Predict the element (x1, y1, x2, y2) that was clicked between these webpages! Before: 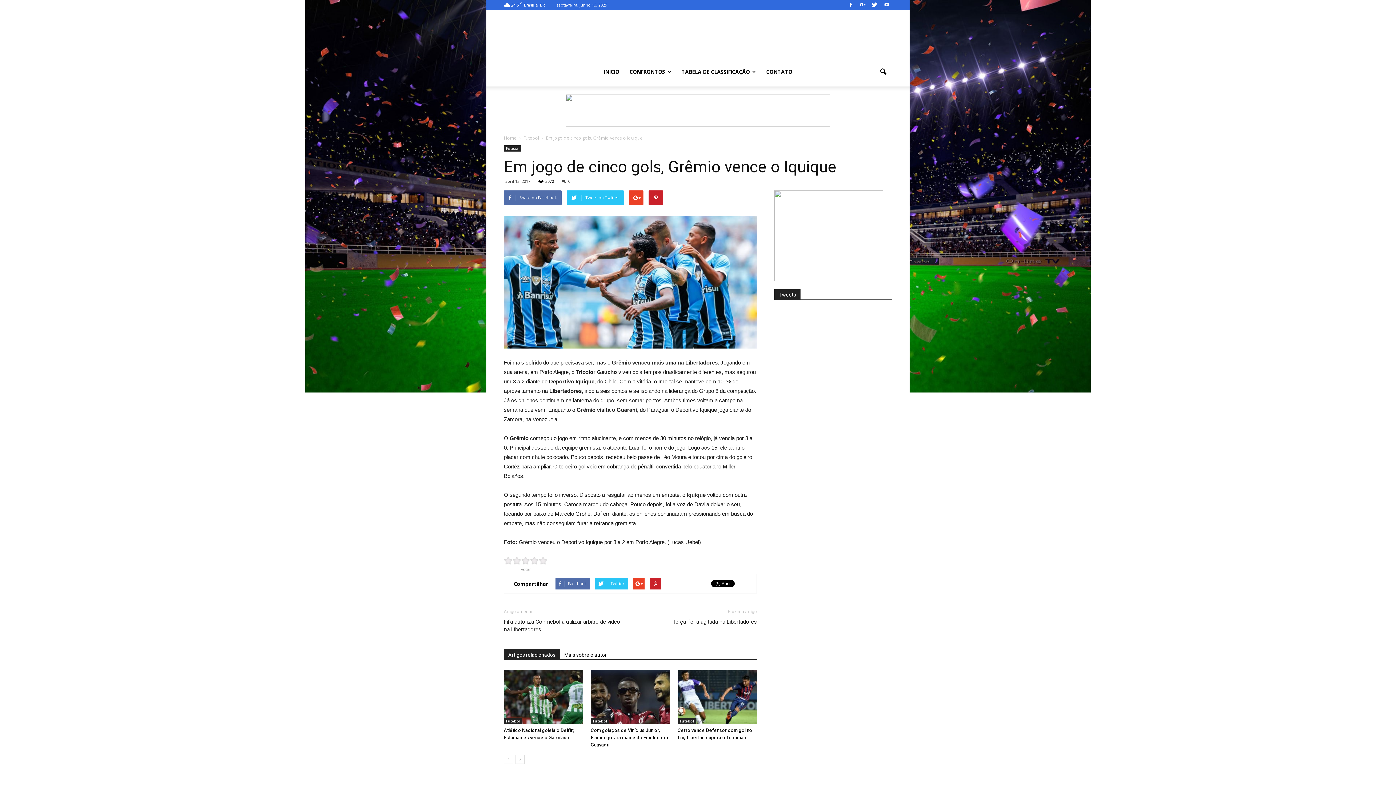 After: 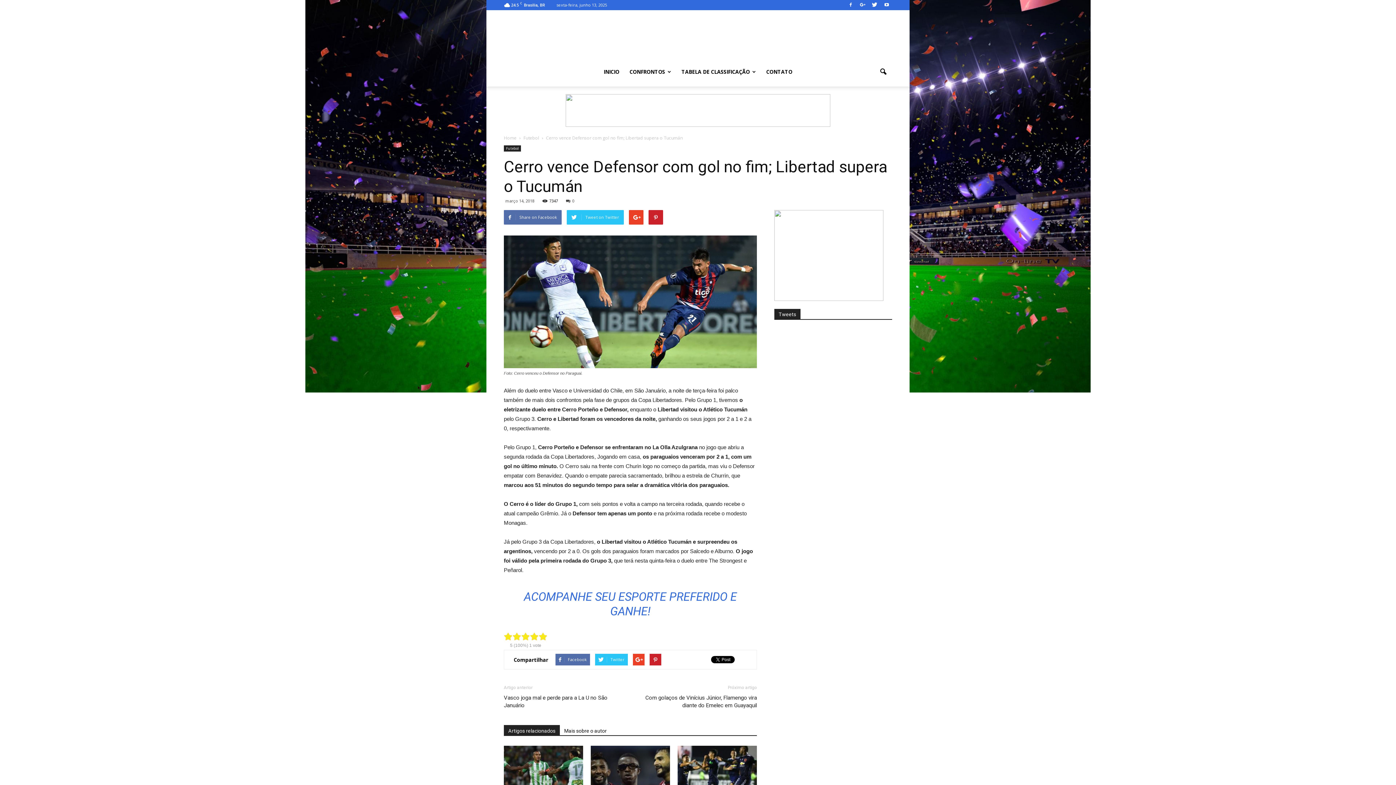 Action: bbox: (677, 670, 757, 724)